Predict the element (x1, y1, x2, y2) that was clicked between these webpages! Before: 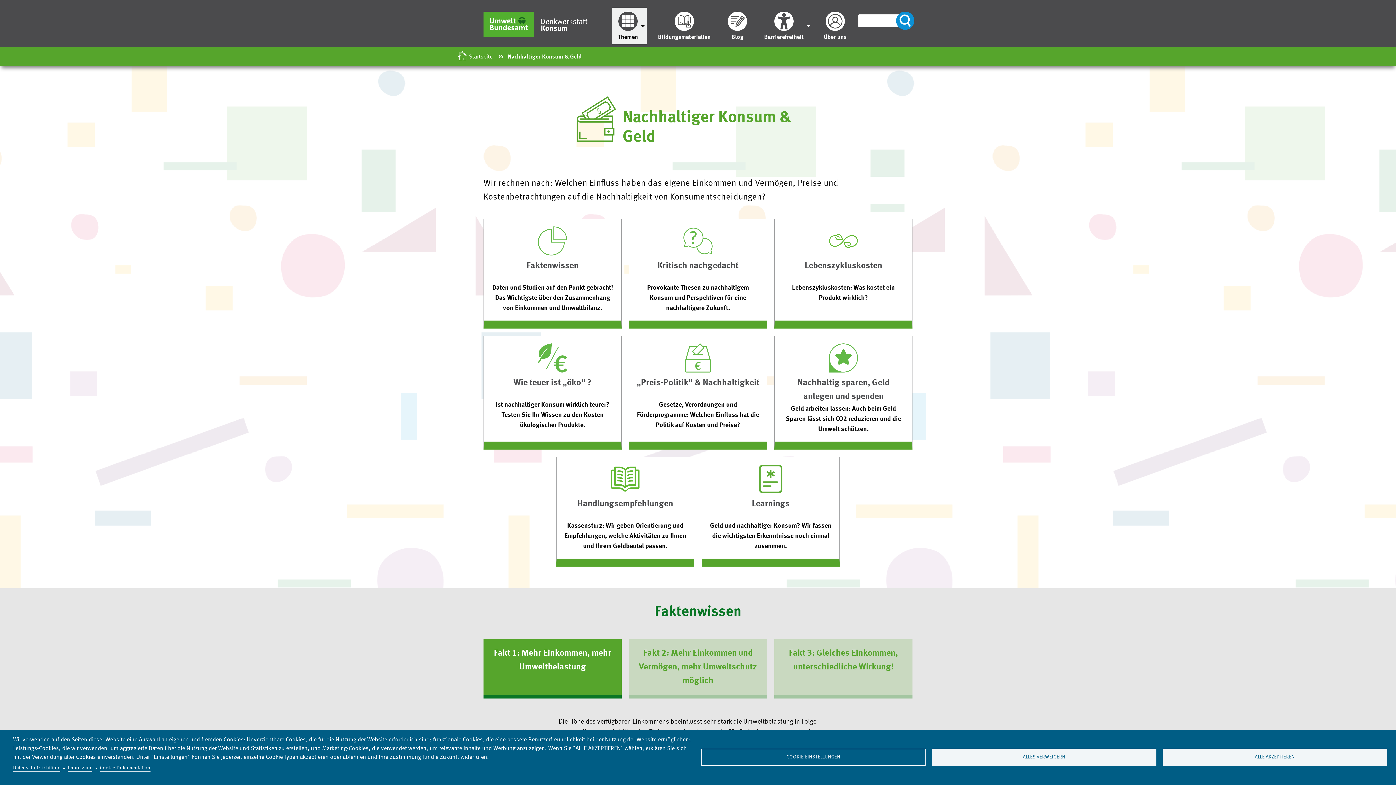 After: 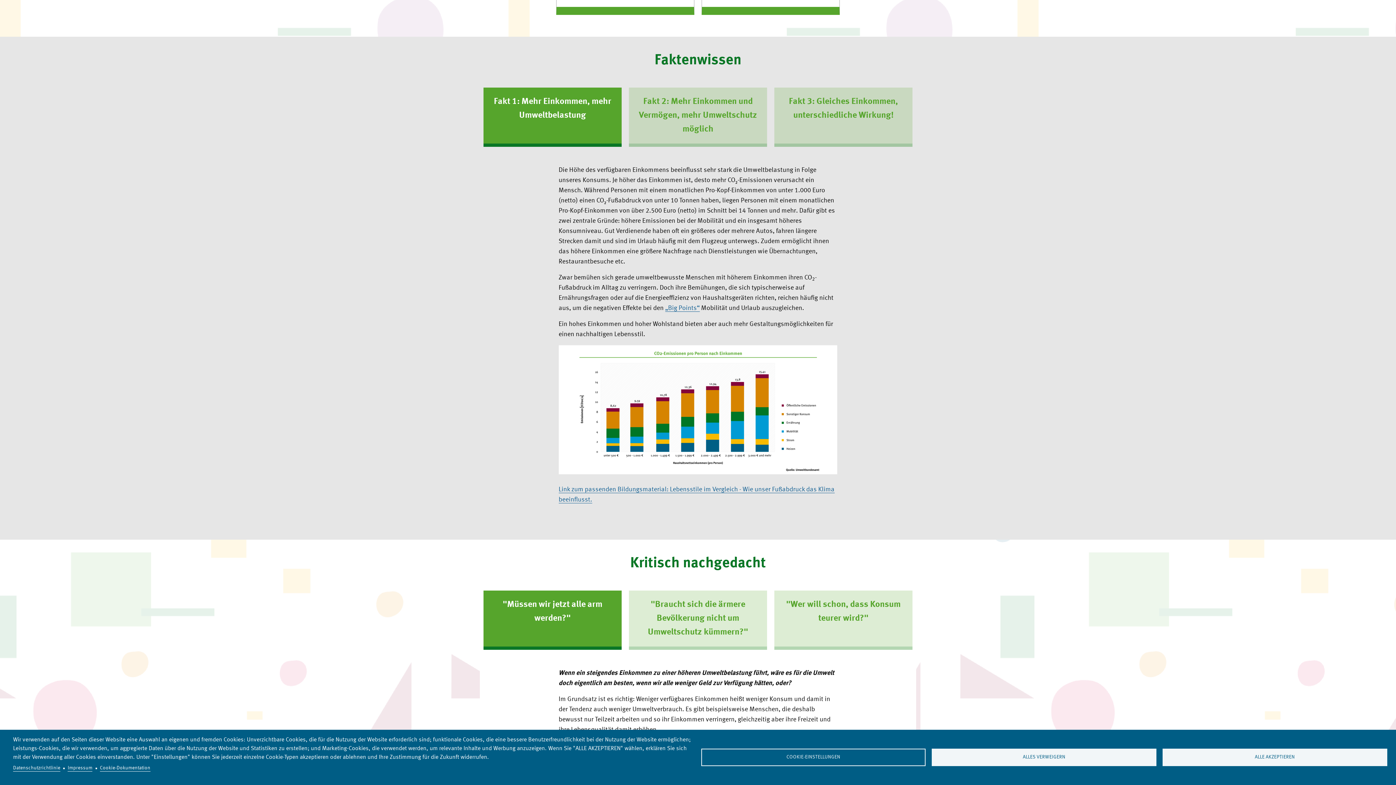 Action: bbox: (491, 226, 614, 313) label: Faktenwissen

Daten und Studien auf den Punkt gebracht! Das Wichtigste über den Zusammenhang von Einkommen und Umweltbilanz.